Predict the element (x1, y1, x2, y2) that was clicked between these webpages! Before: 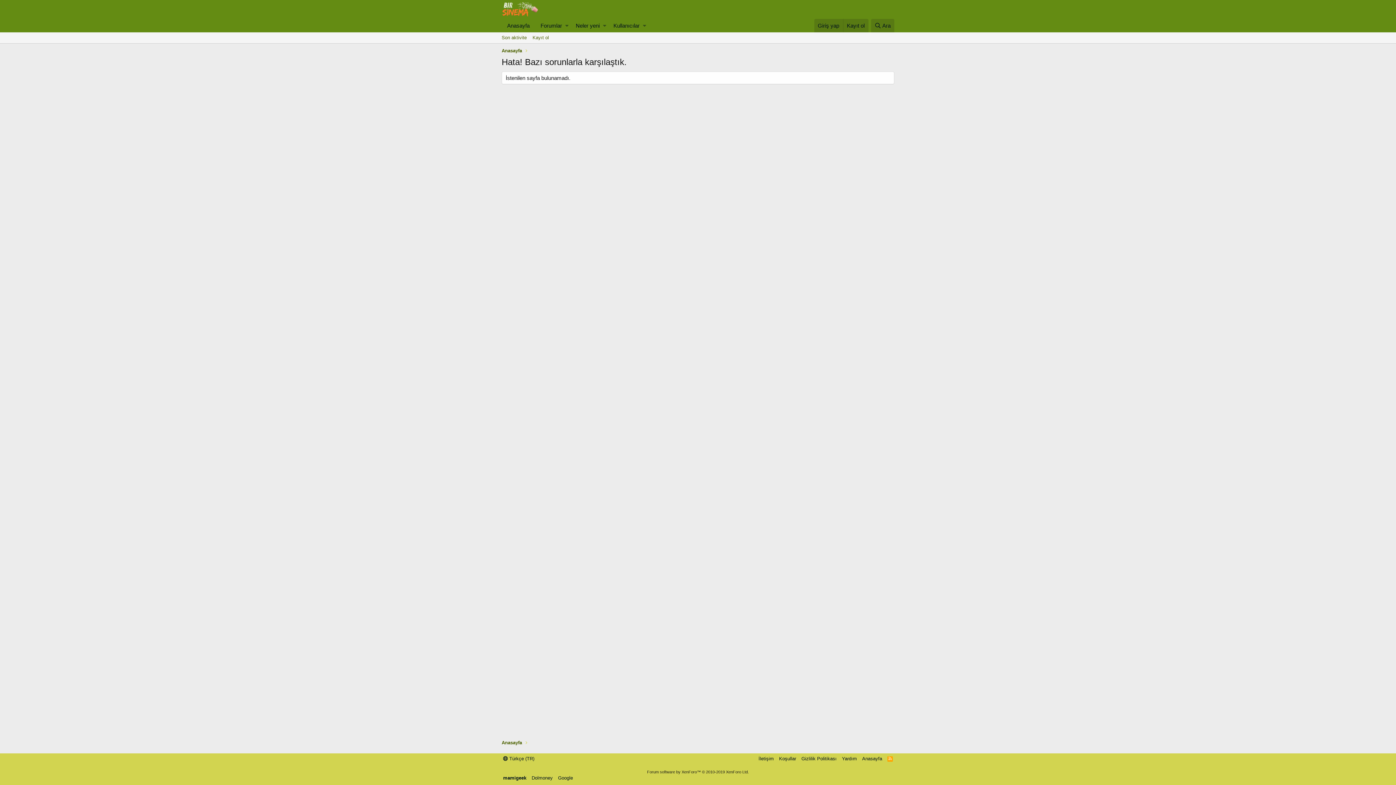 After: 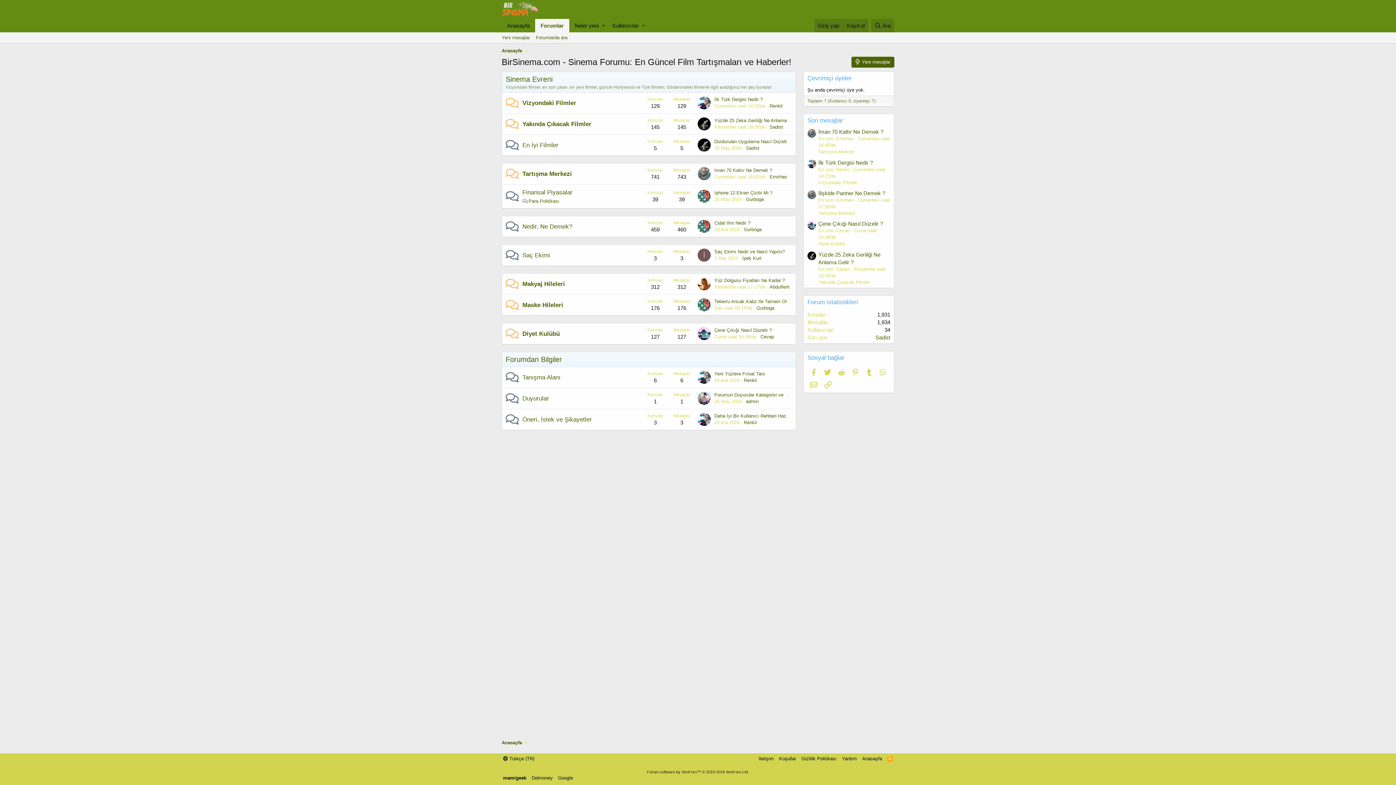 Action: bbox: (860, 755, 883, 762) label: Anasayfa